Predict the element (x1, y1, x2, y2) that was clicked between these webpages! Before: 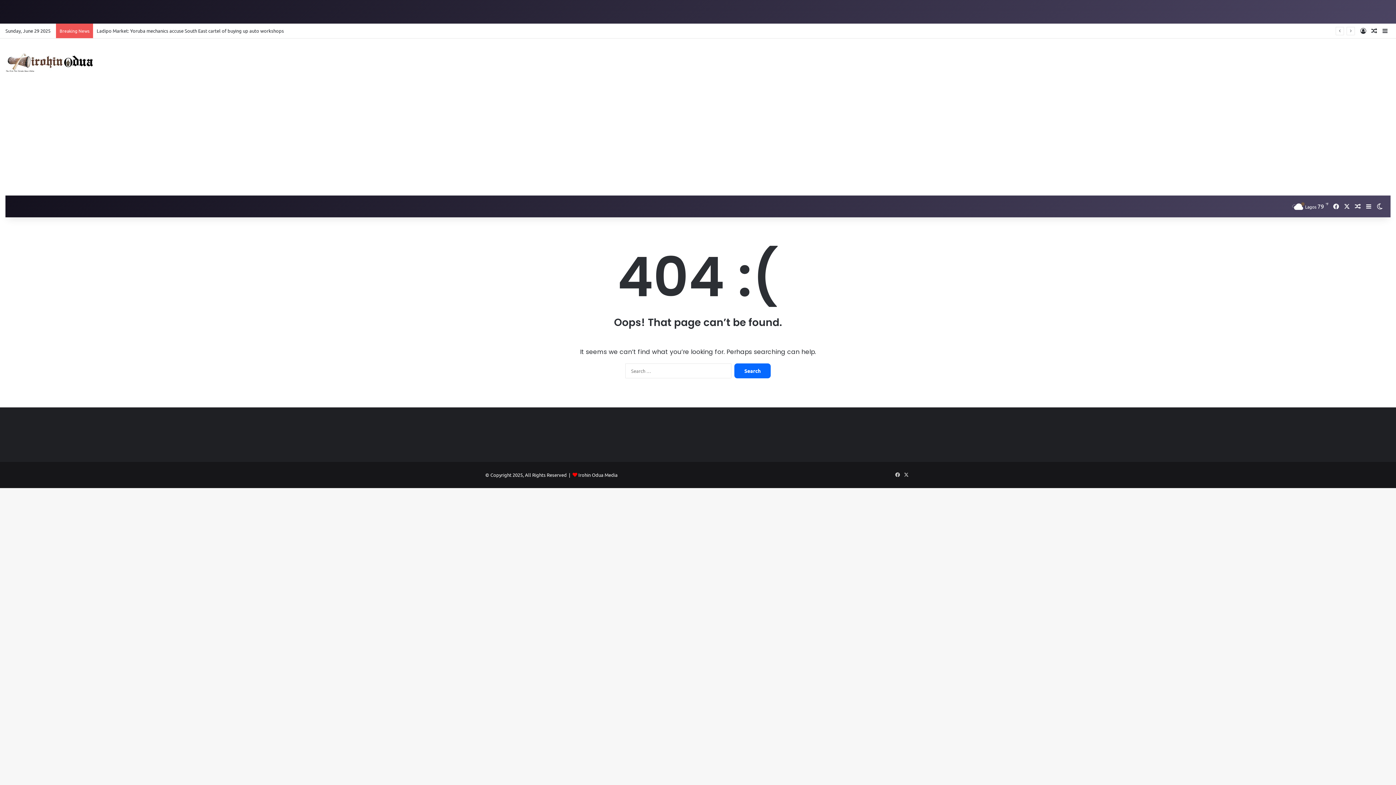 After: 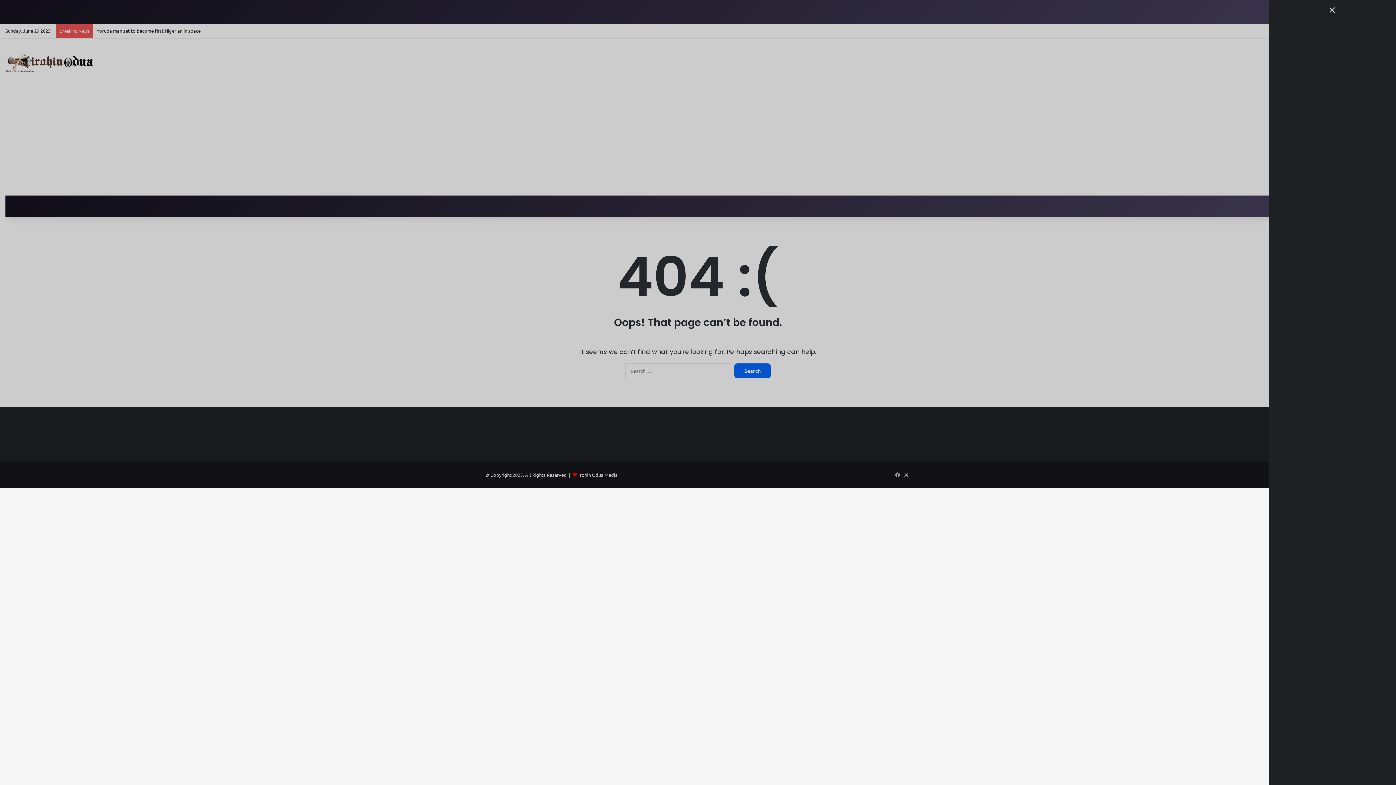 Action: label: Sidebar bbox: (1363, 195, 1374, 217)